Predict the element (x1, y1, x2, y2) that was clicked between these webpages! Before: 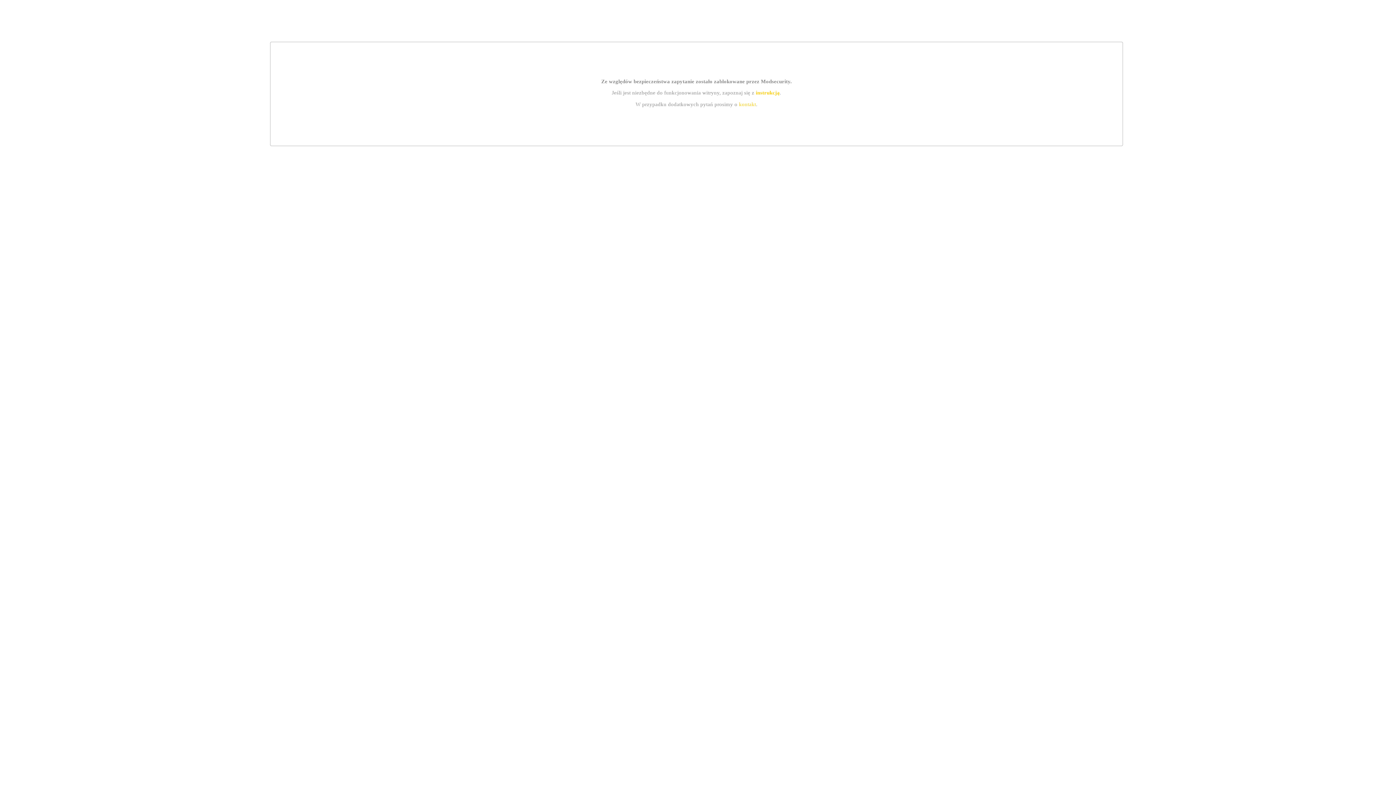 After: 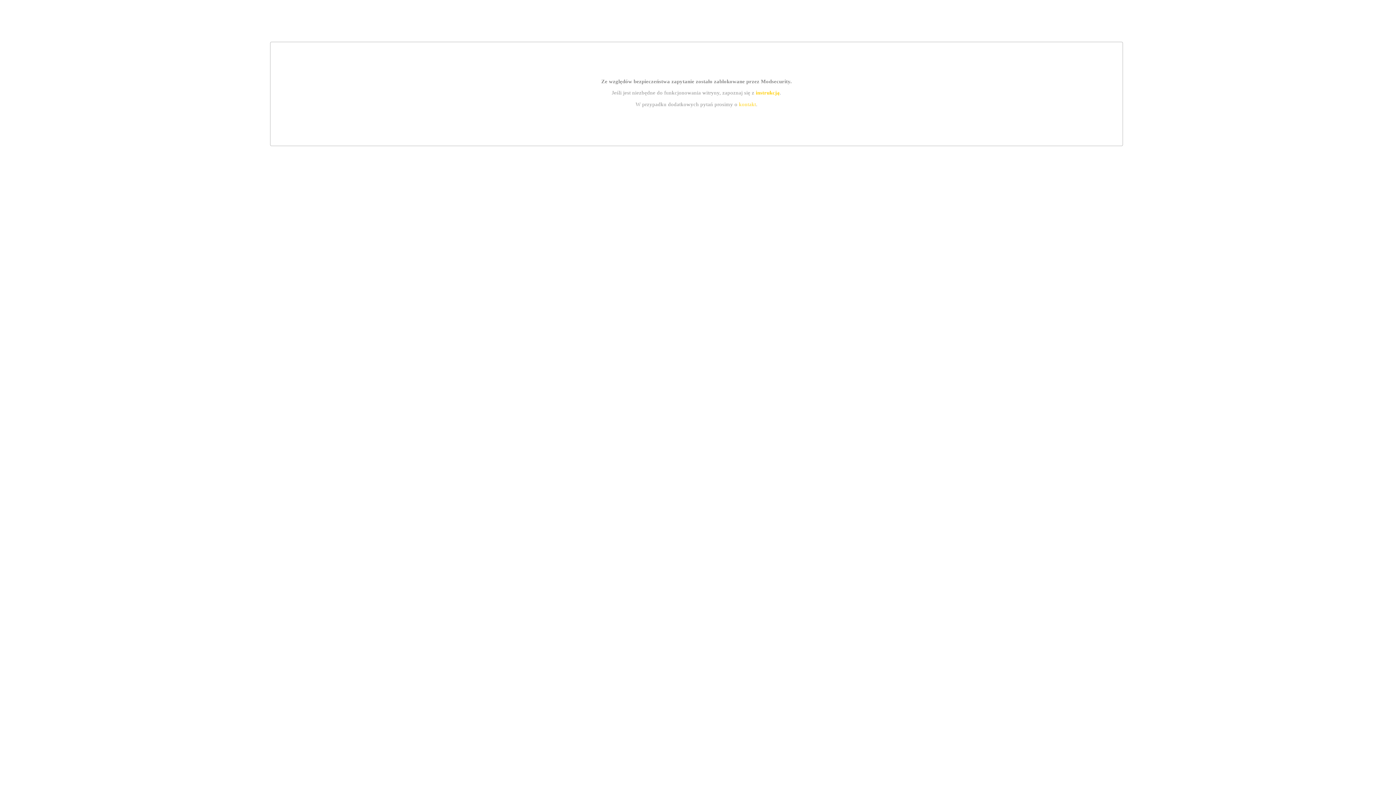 Action: label: kontakt bbox: (739, 101, 756, 107)